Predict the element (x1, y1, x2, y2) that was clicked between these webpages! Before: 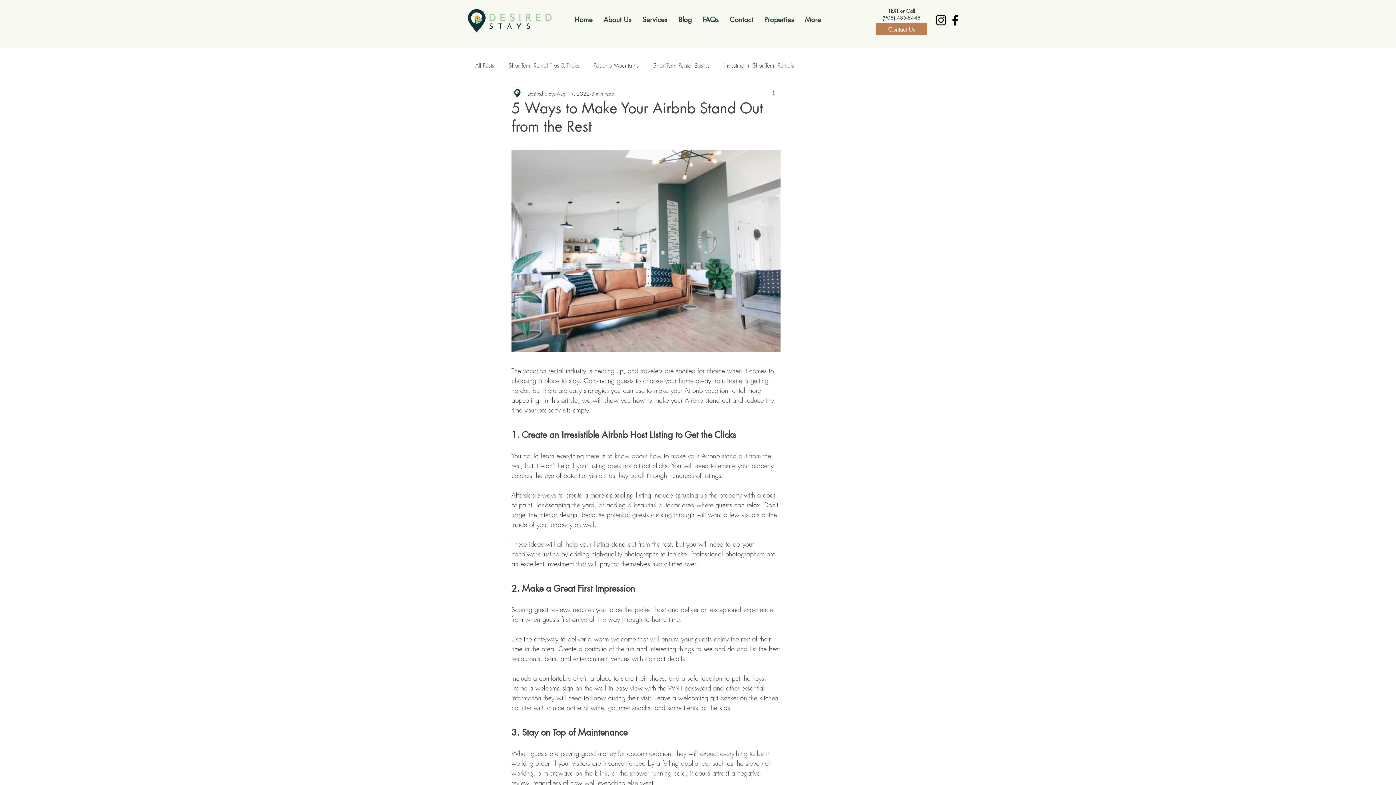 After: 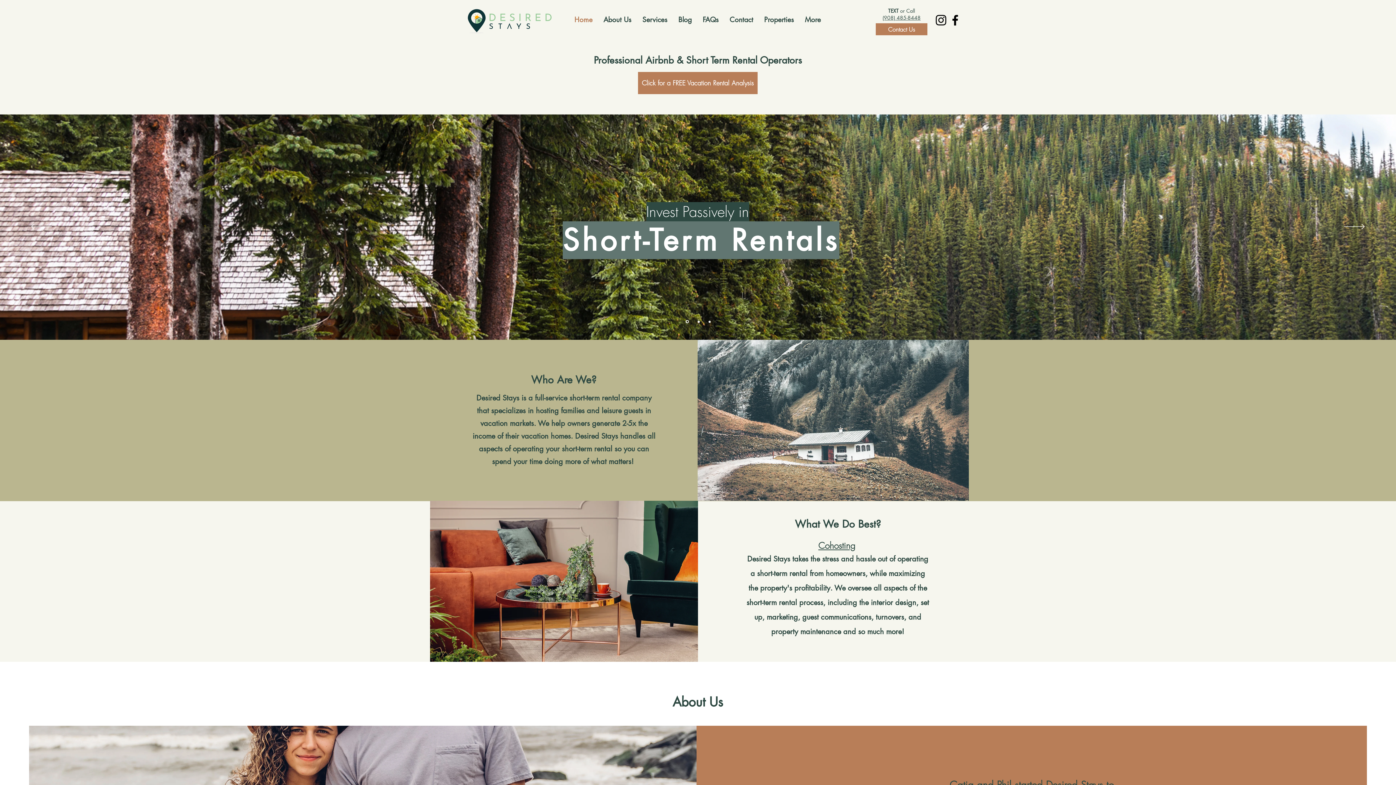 Action: bbox: (637, 10, 673, 29) label: Services